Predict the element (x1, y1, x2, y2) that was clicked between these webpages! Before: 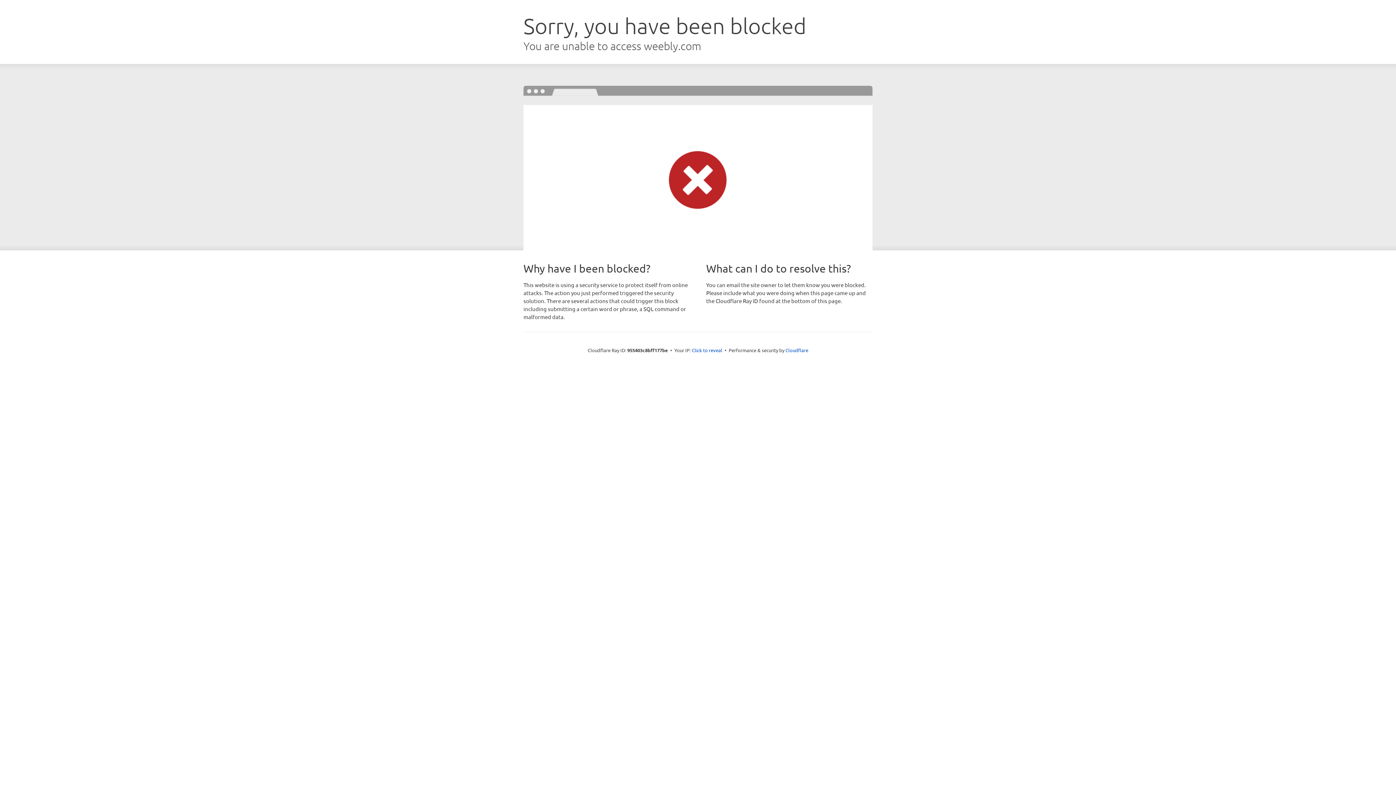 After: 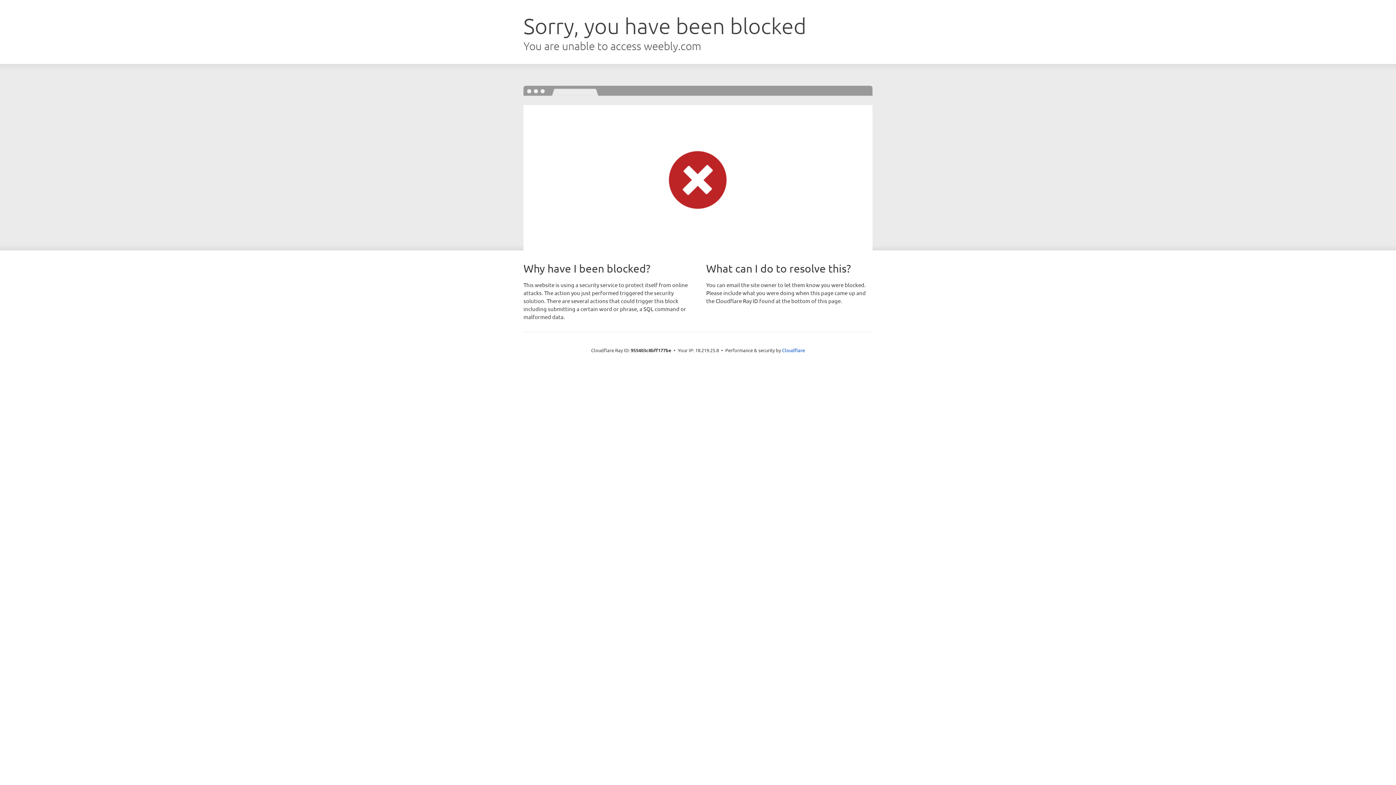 Action: label: Click to reveal bbox: (692, 346, 722, 353)